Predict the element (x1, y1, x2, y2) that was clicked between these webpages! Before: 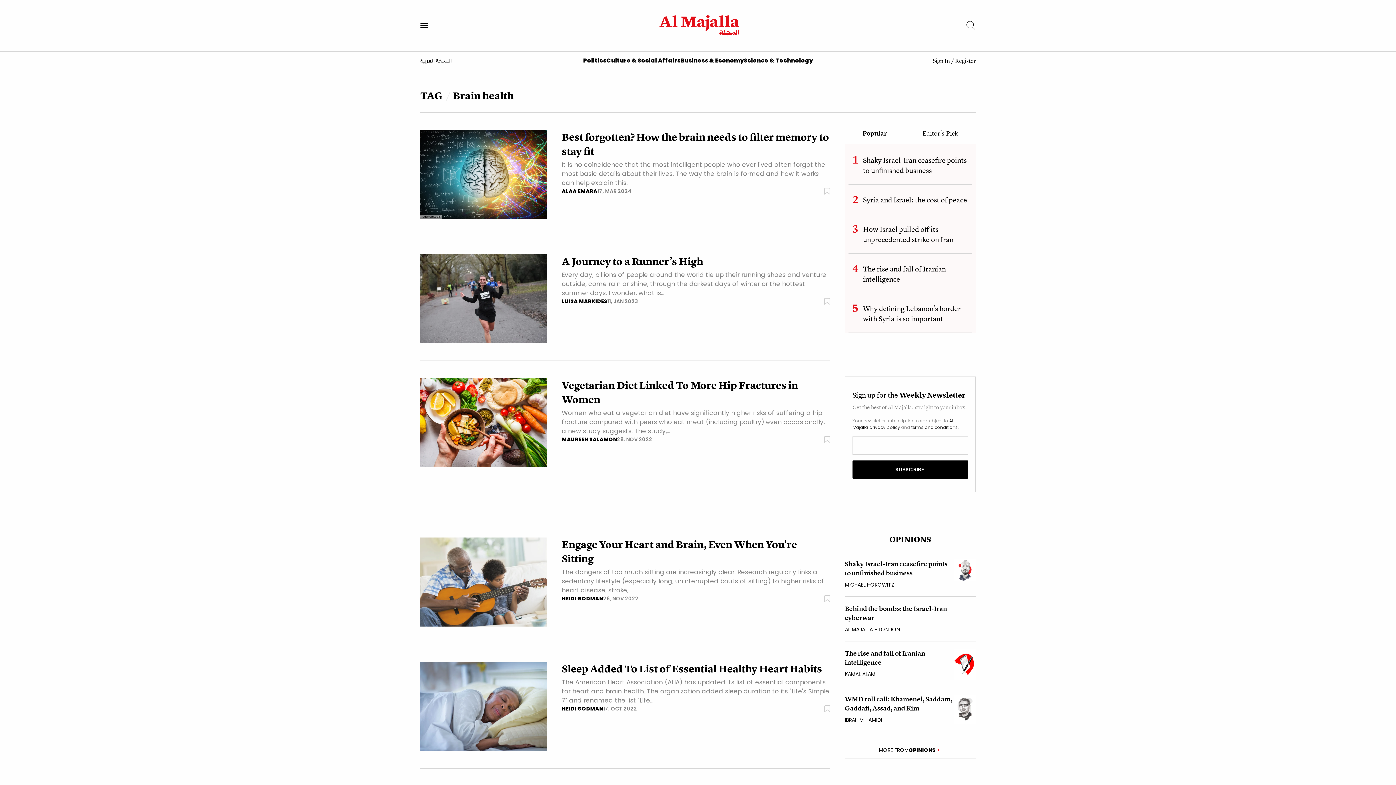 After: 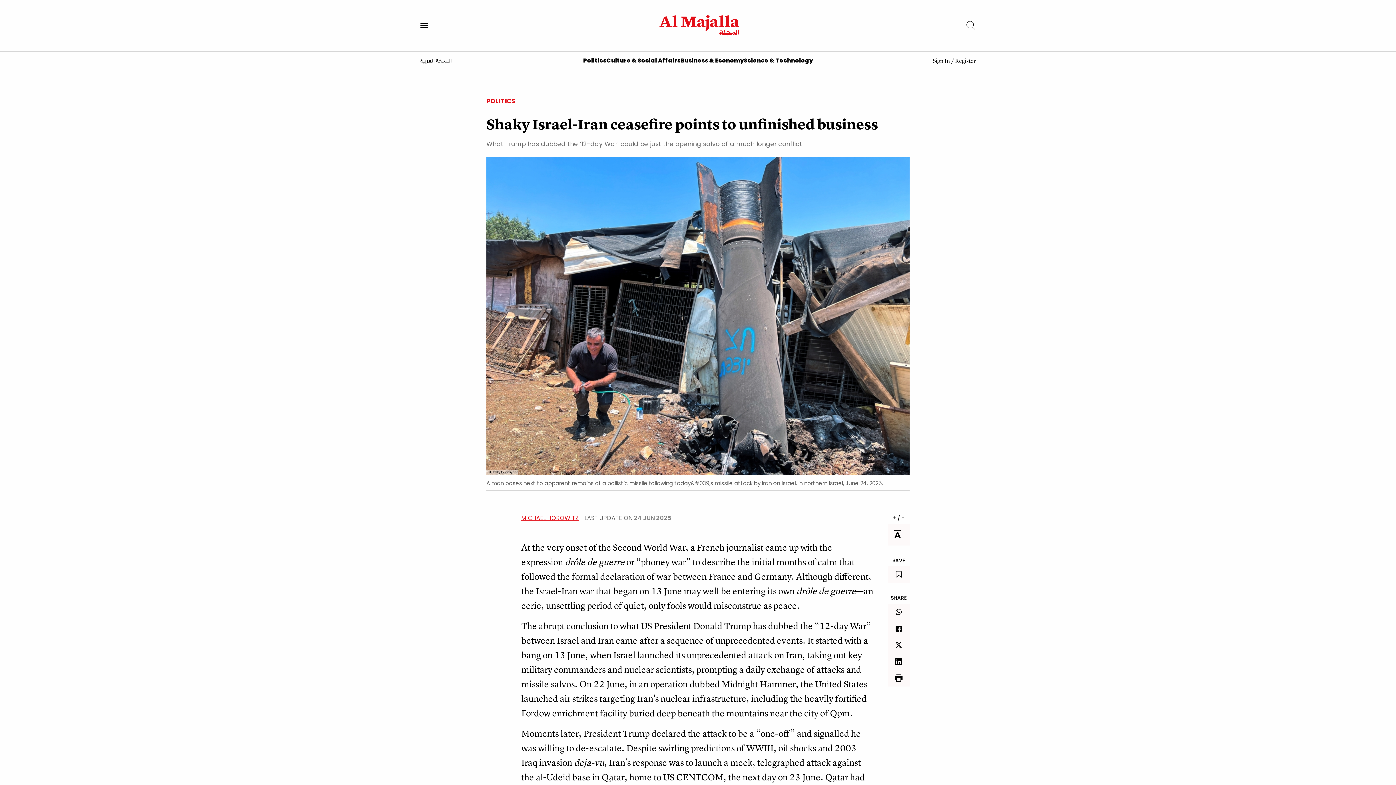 Action: bbox: (863, 155, 966, 175) label: Shaky Israel-Iran ceasefire points to unfinished business